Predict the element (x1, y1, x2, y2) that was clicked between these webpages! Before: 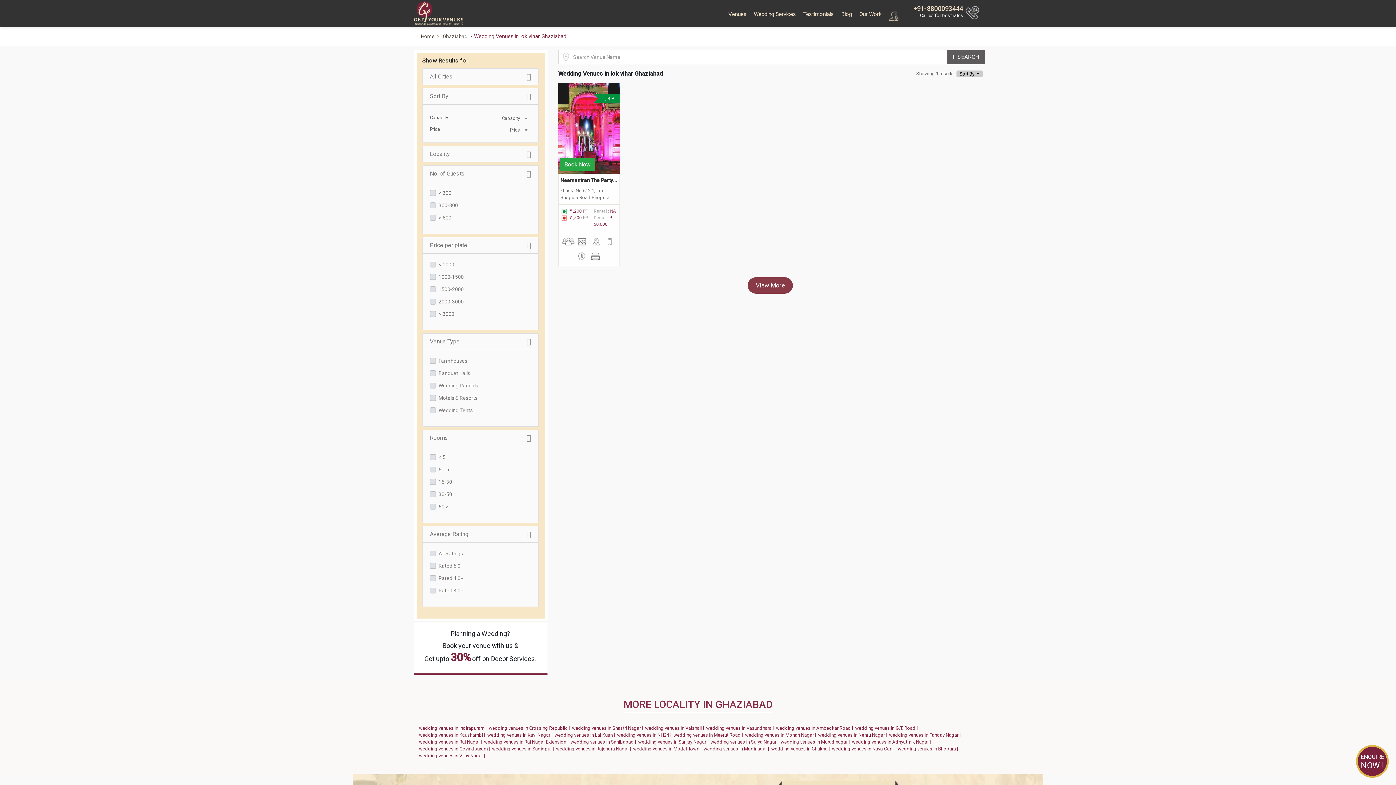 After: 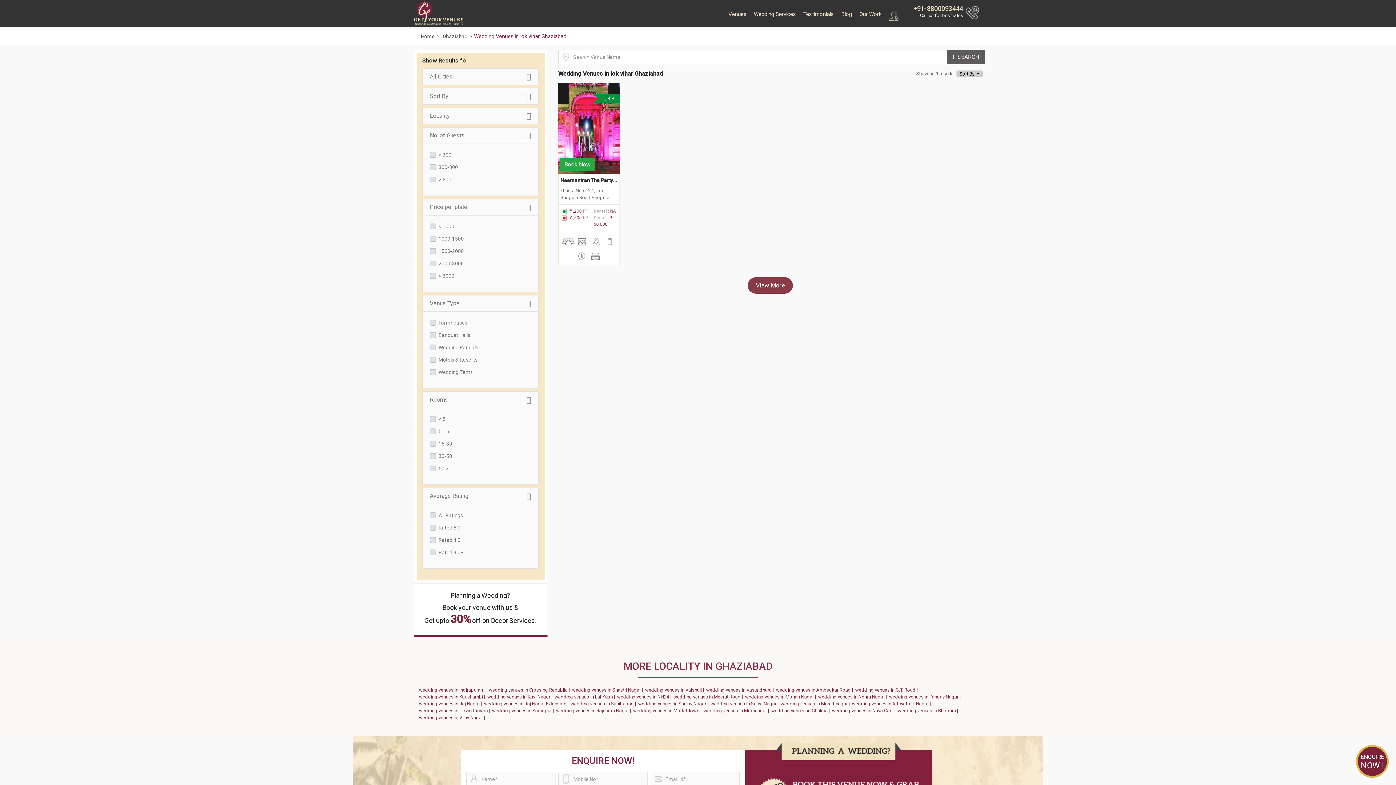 Action: label: Sort By bbox: (422, 88, 538, 104)